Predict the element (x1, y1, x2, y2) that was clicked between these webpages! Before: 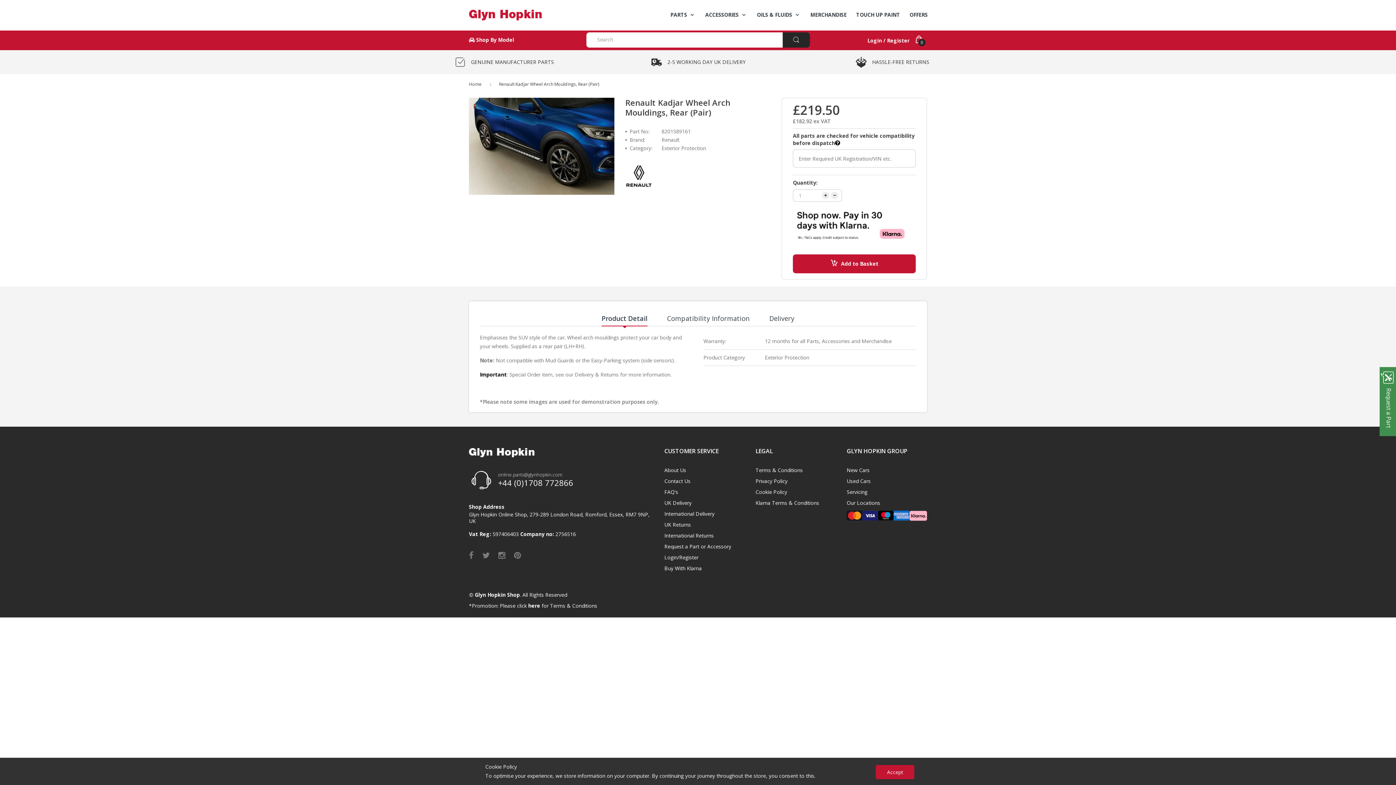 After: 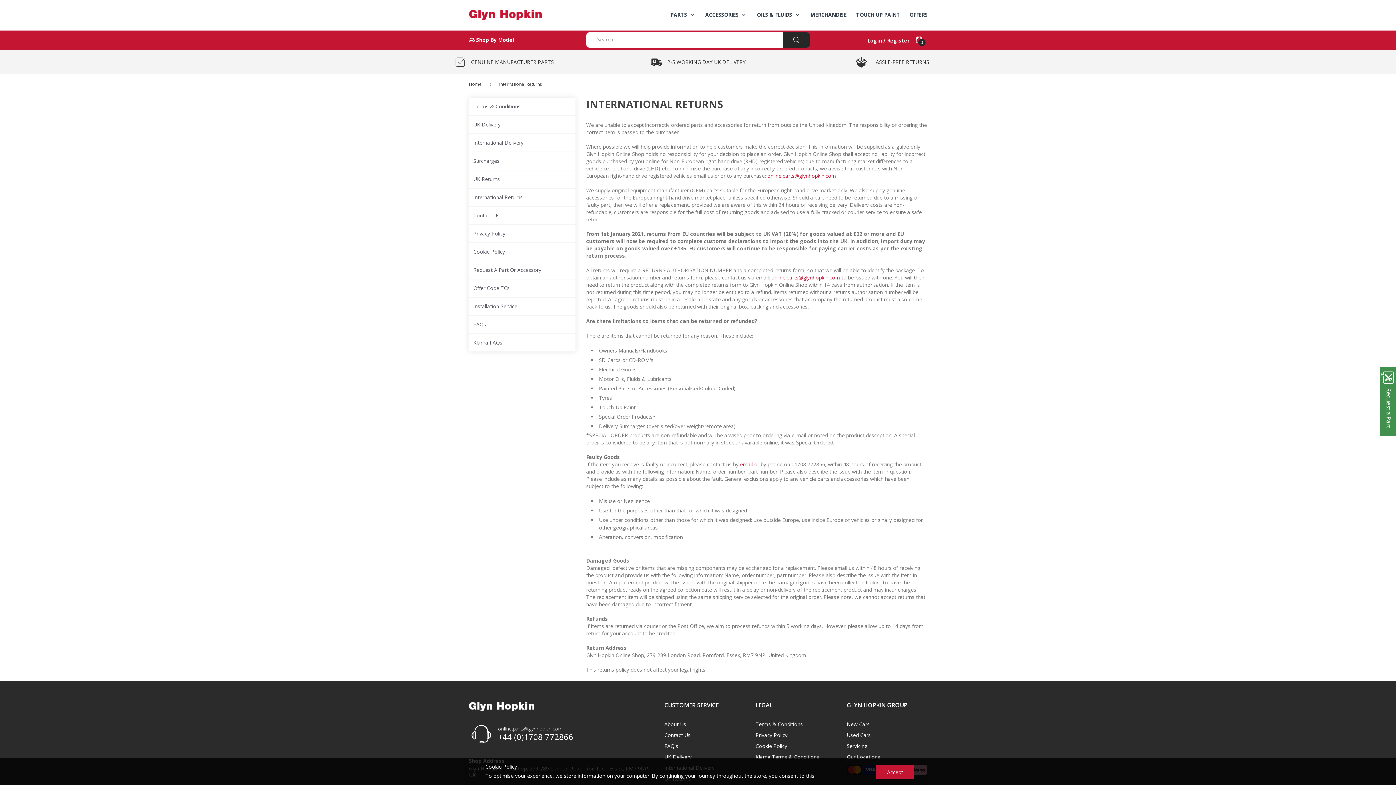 Action: bbox: (664, 532, 714, 539) label: International Returns